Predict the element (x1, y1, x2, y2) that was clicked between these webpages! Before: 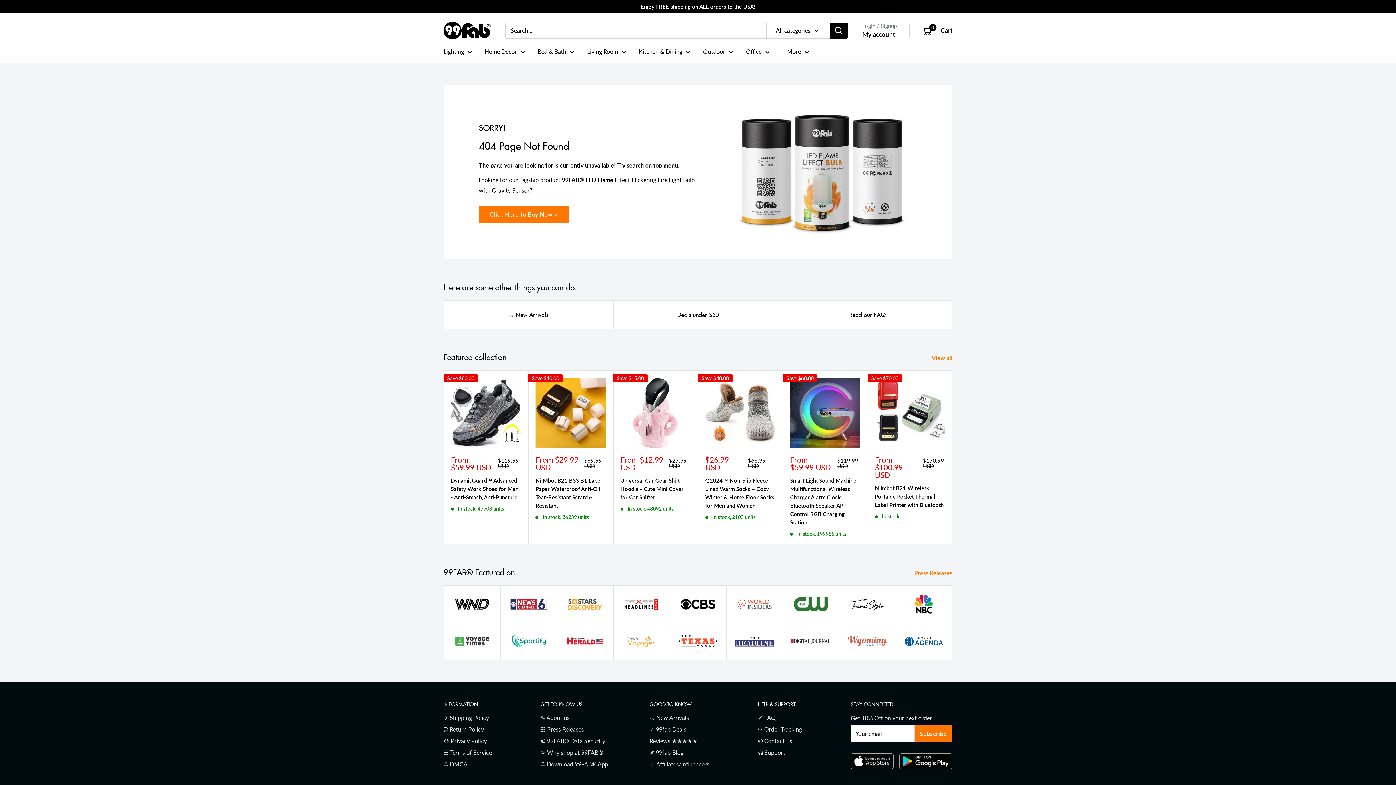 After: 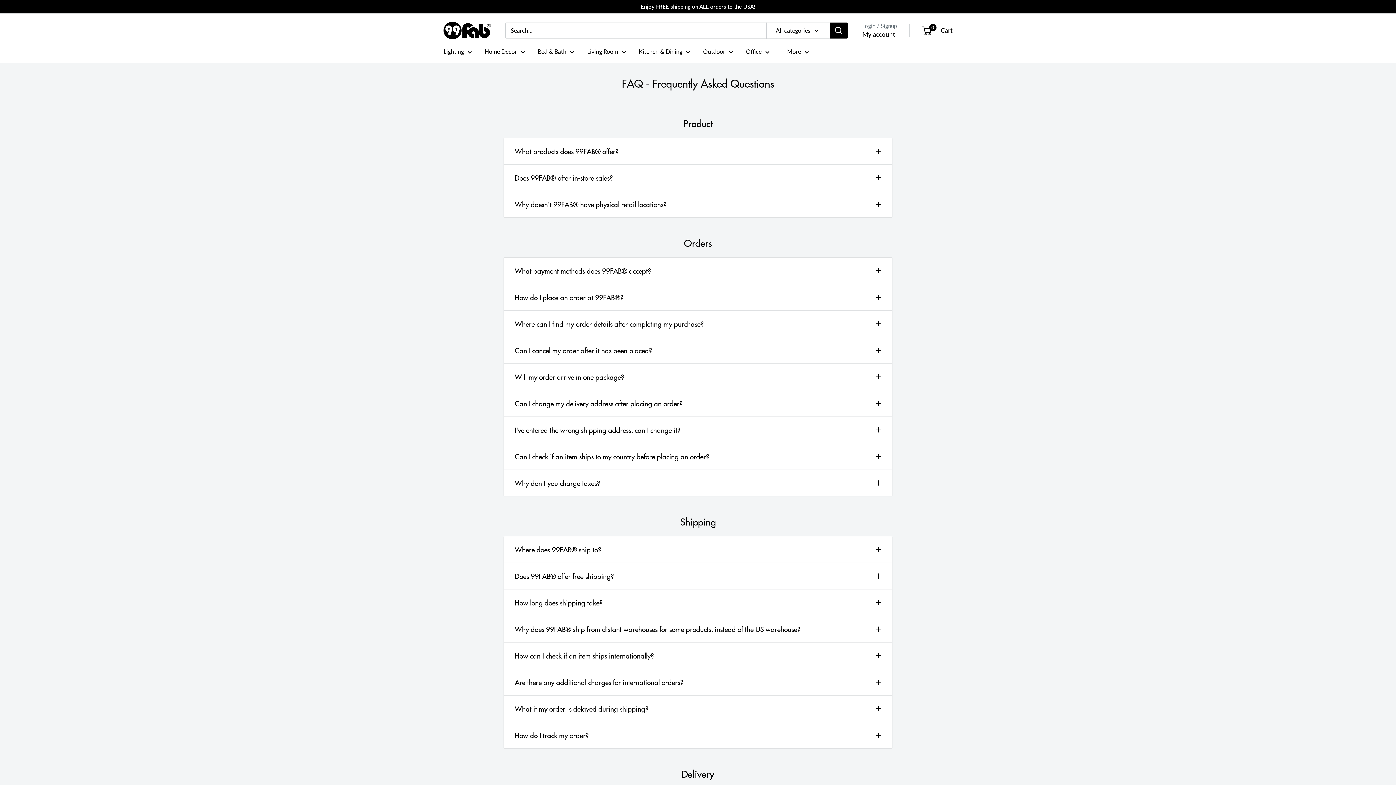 Action: bbox: (758, 712, 825, 723) label: ✔ FAQ